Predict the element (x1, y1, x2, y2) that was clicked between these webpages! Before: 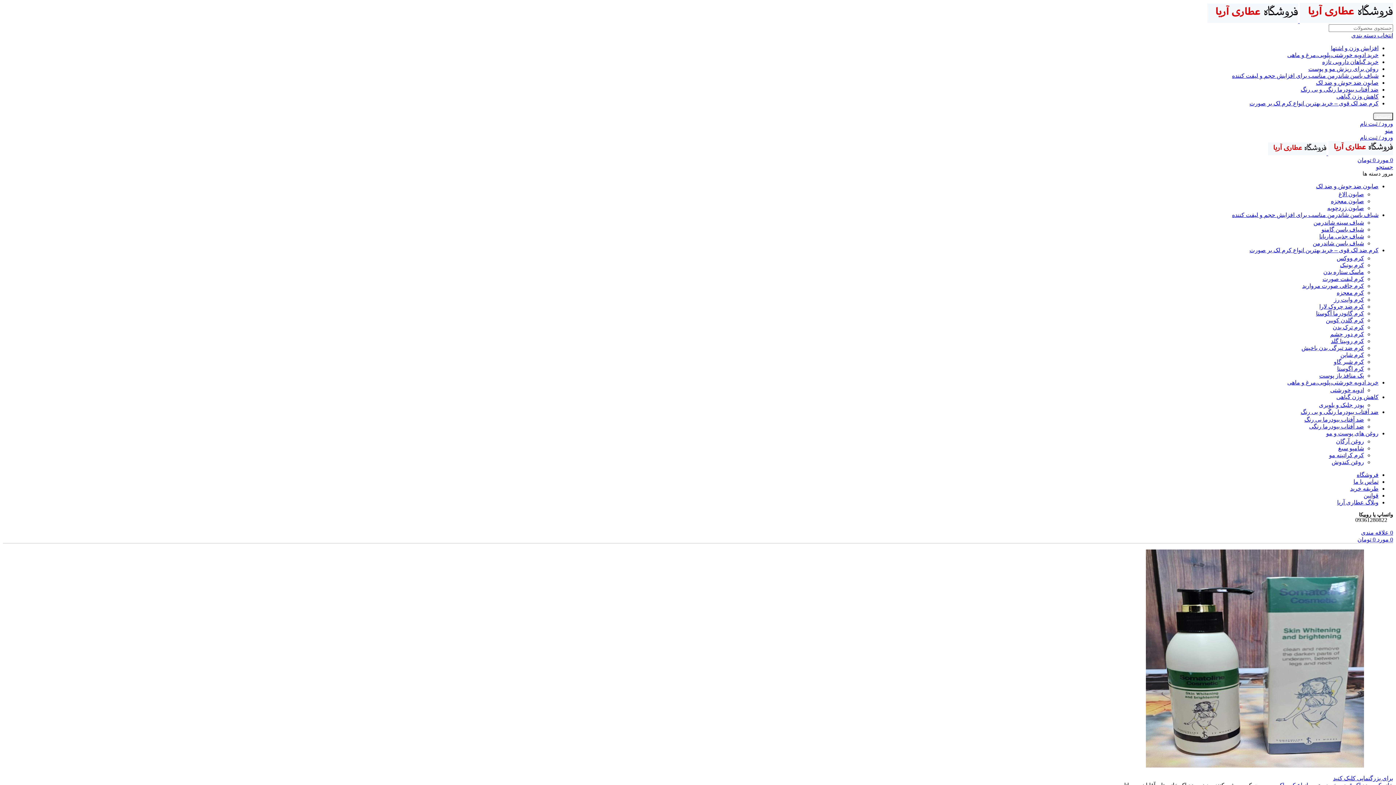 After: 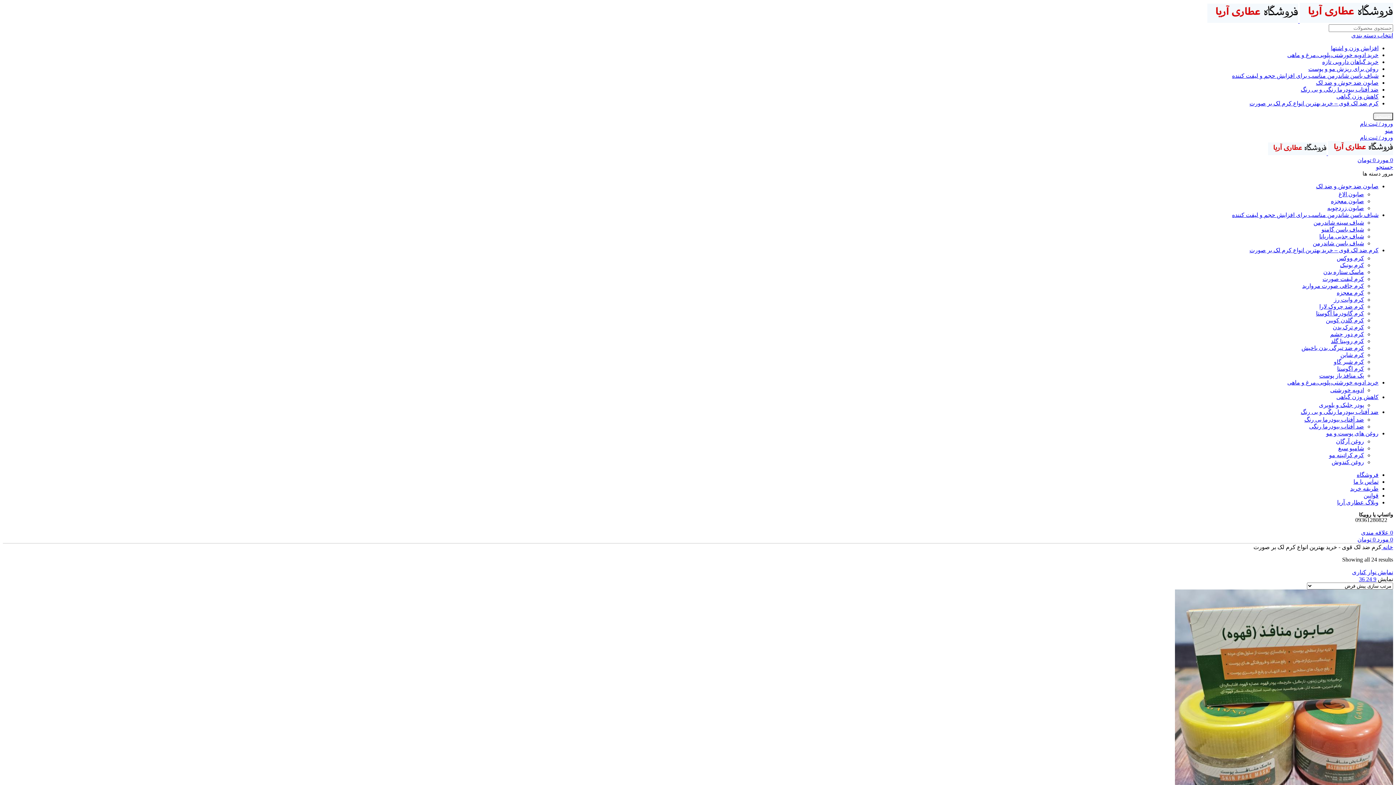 Action: bbox: (1249, 247, 1378, 253) label: کرم ضد لک قوی – خرید بهترین انواع کرم لک بر صورت